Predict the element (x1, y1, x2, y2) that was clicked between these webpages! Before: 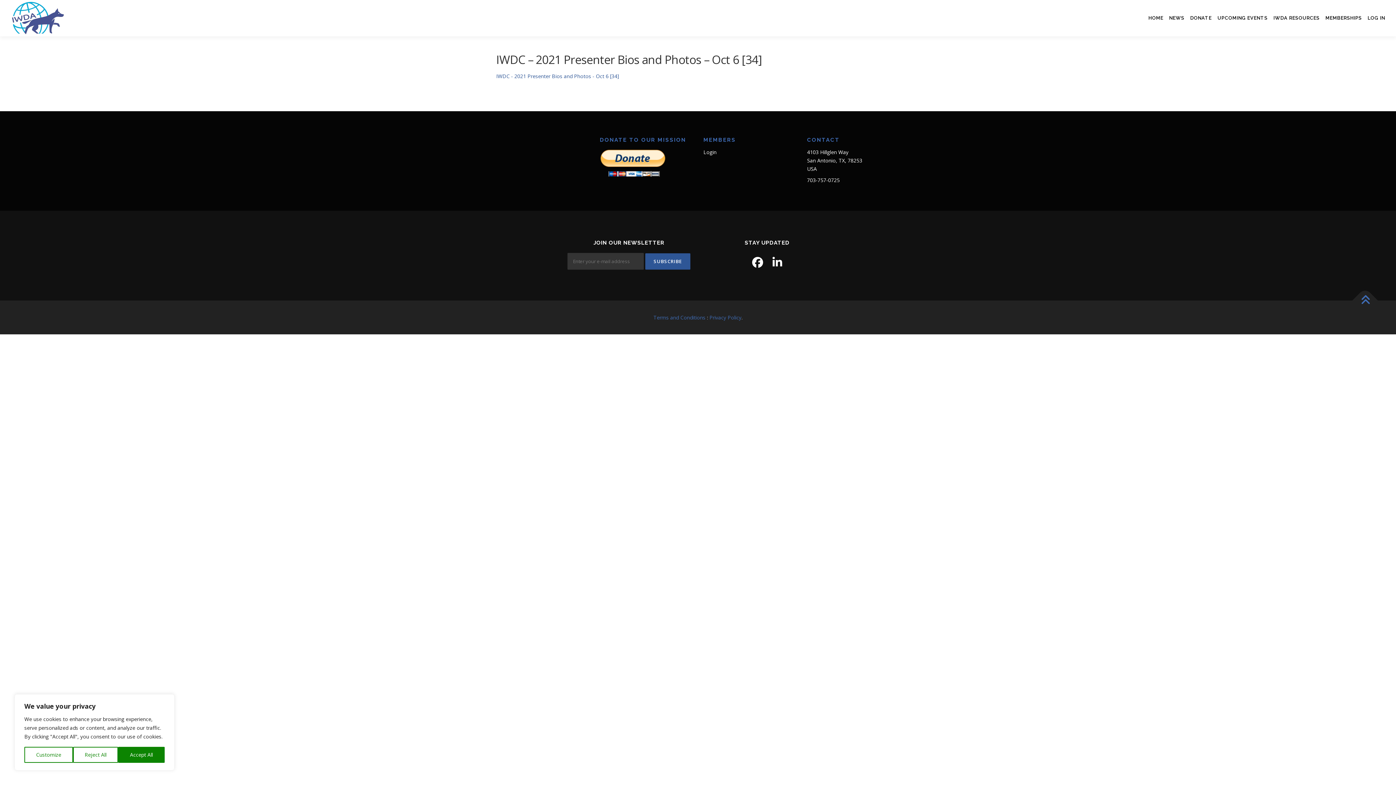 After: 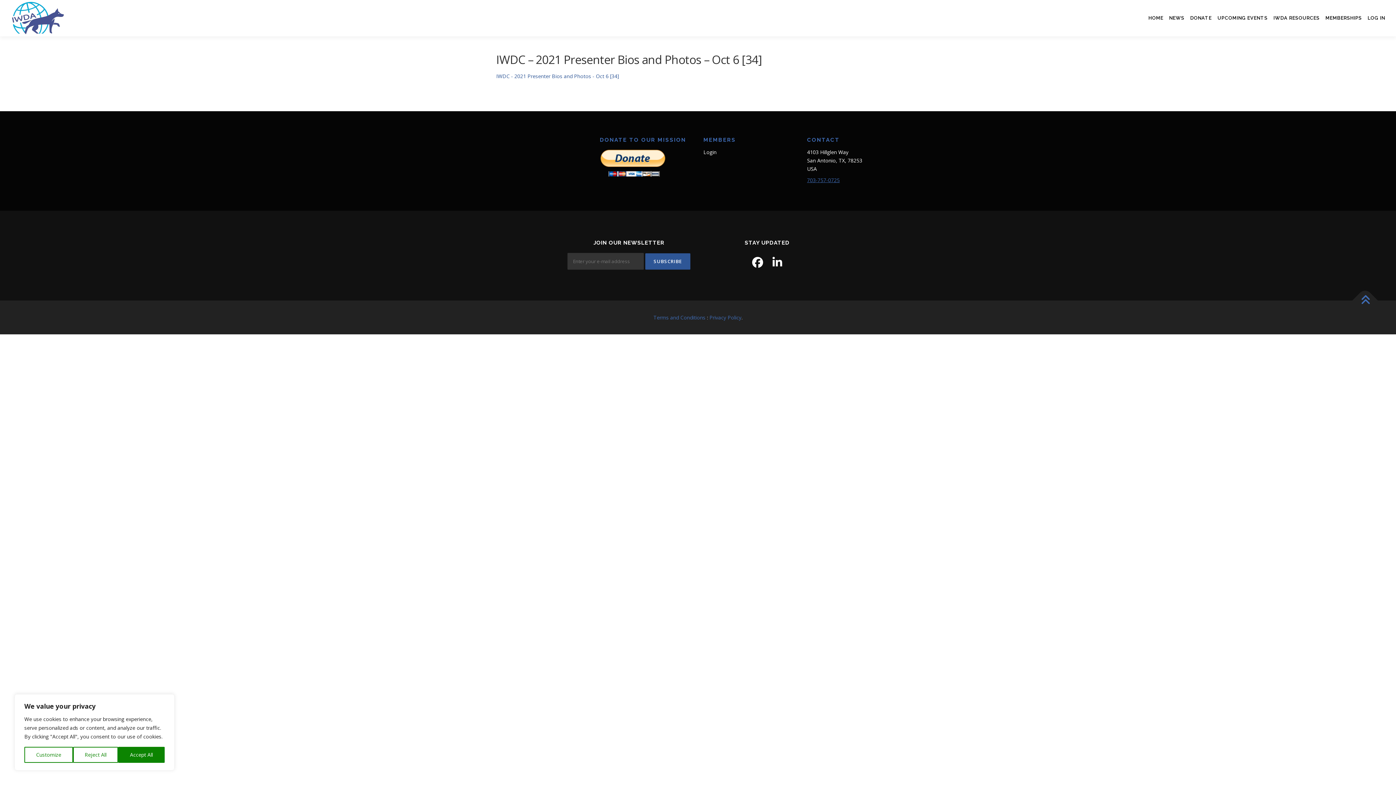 Action: bbox: (807, 176, 840, 183) label: 703-757-0725